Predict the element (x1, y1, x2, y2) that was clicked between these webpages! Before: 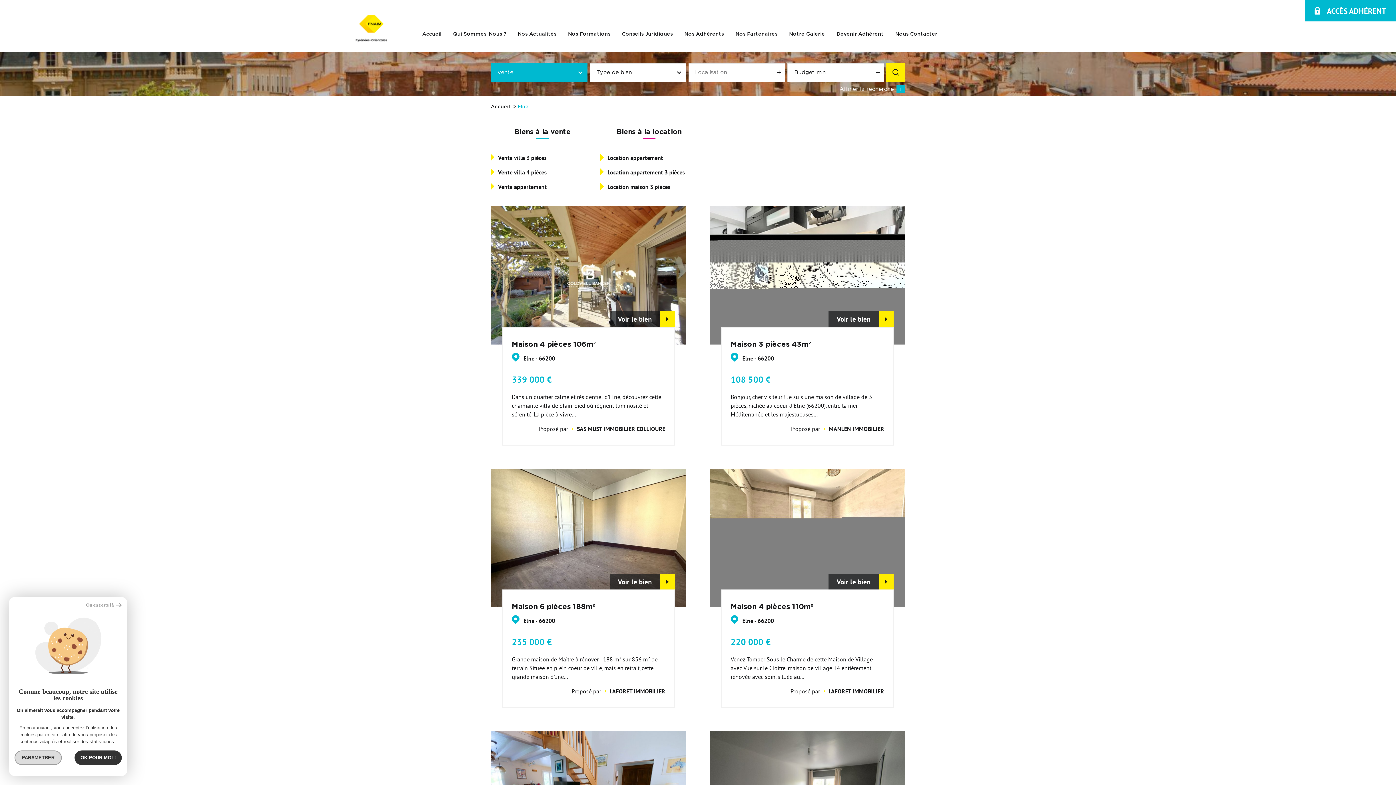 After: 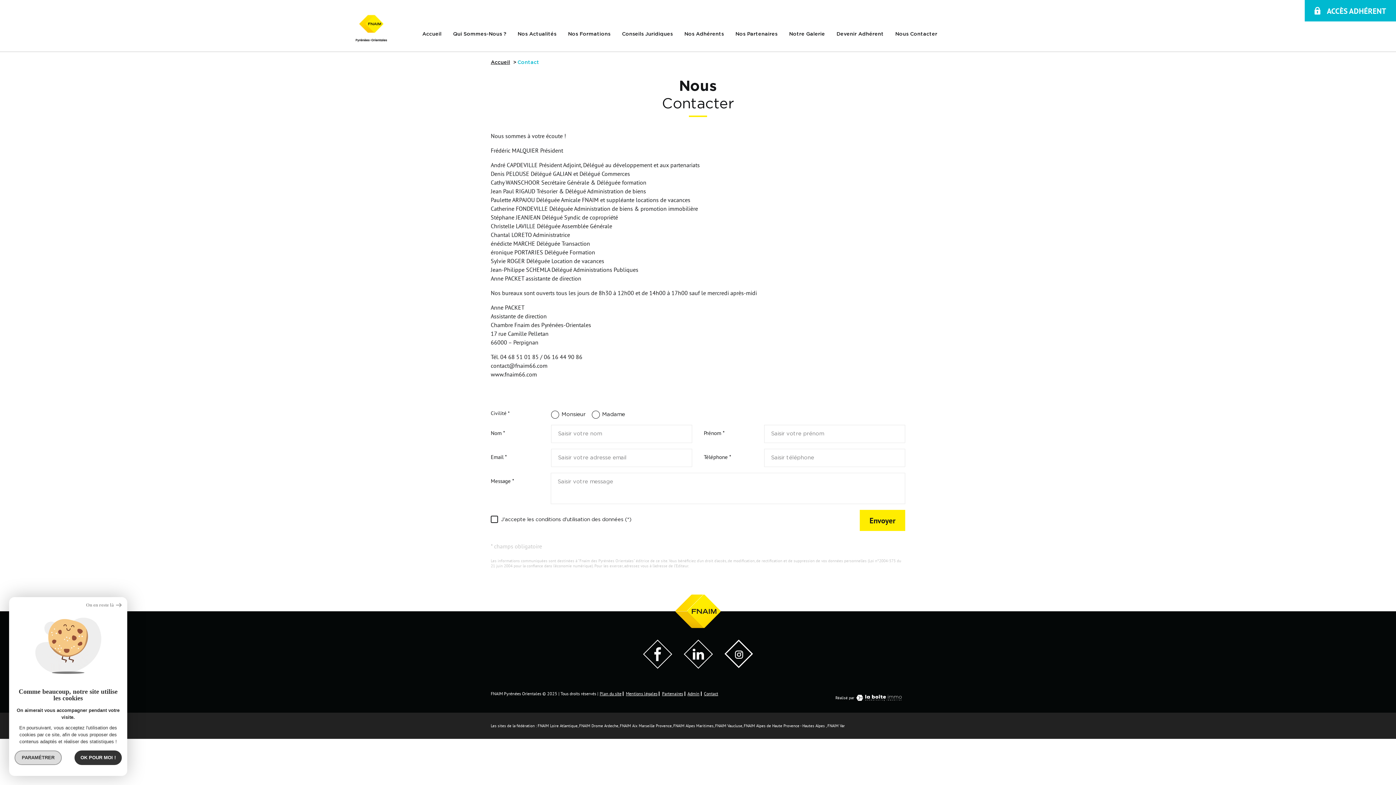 Action: bbox: (893, 29, 939, 39) label: Nous Contacter